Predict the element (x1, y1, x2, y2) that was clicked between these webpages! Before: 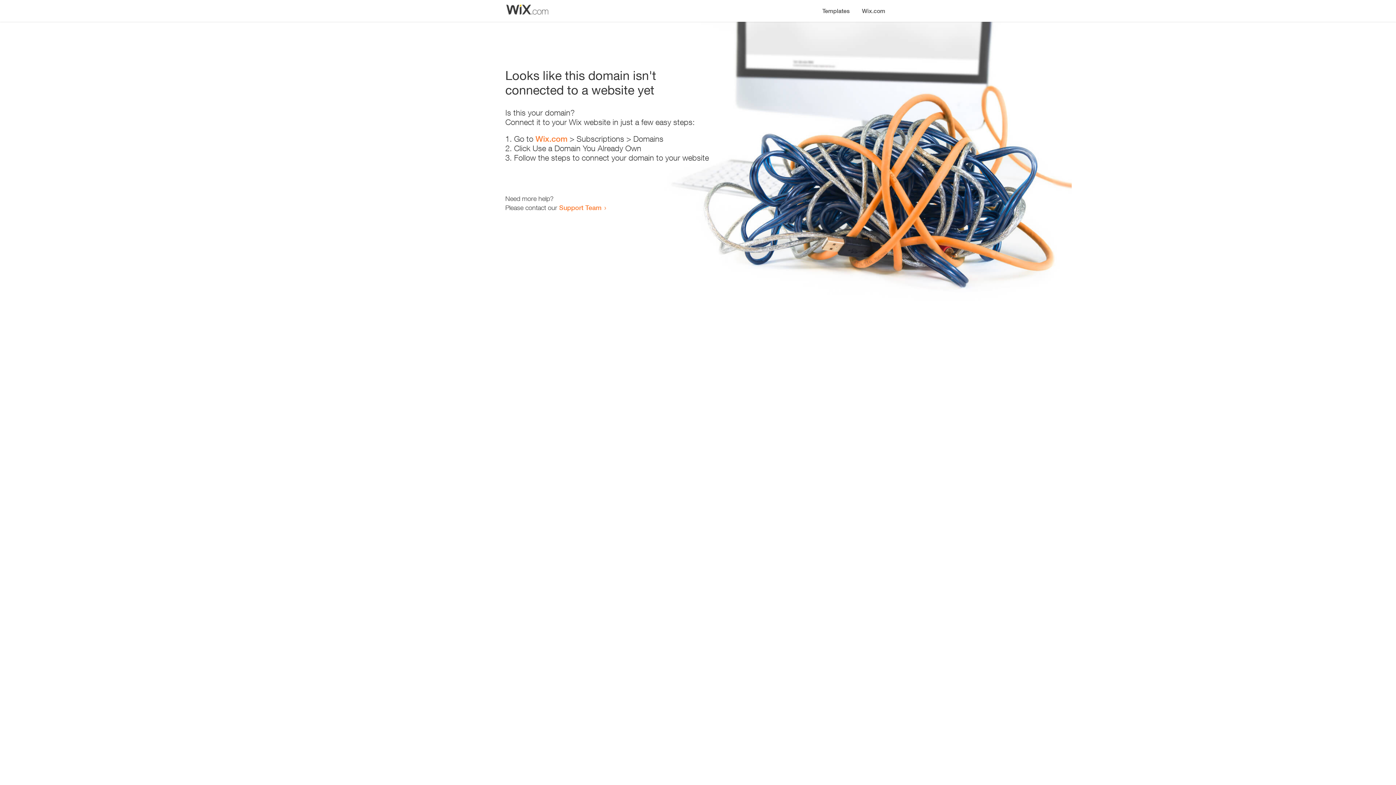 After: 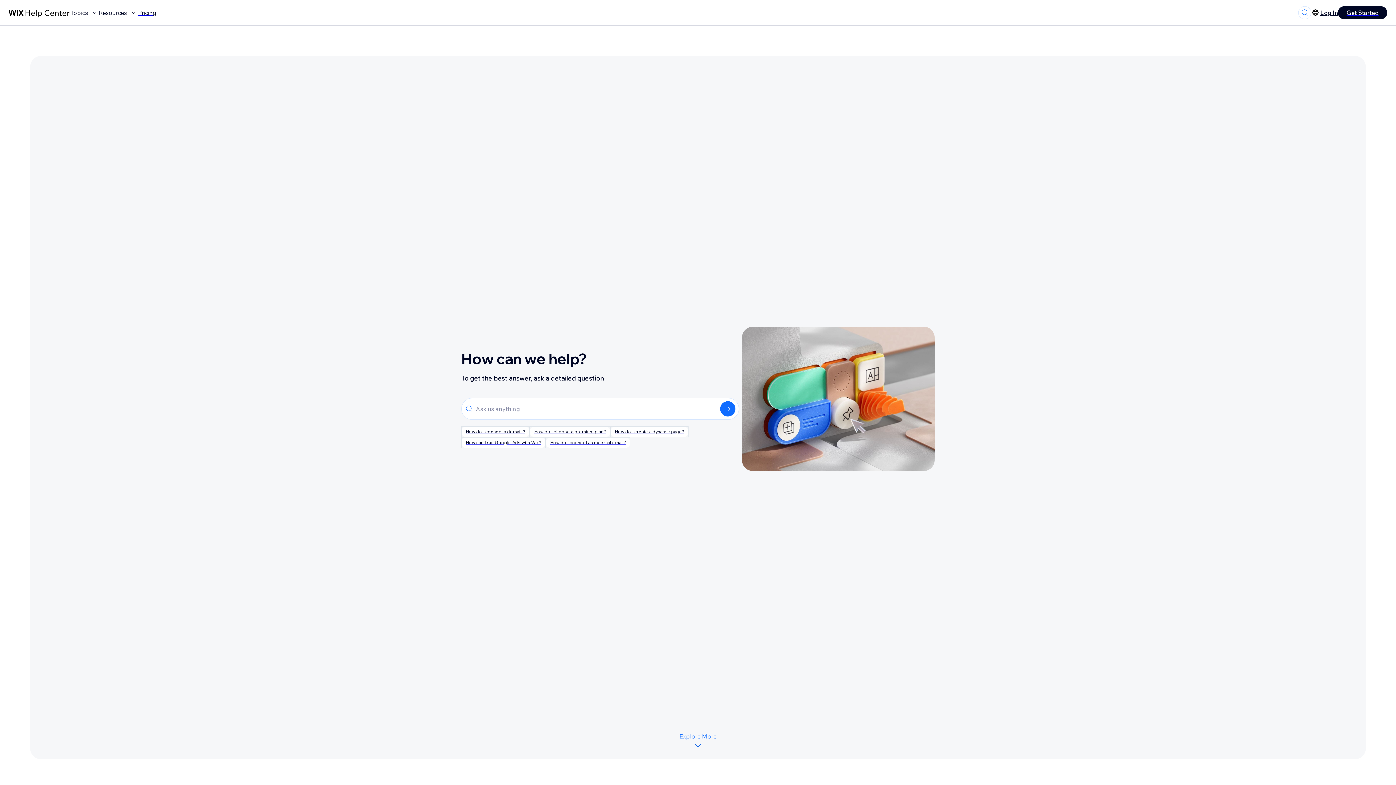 Action: bbox: (559, 203, 601, 211) label: Support Team